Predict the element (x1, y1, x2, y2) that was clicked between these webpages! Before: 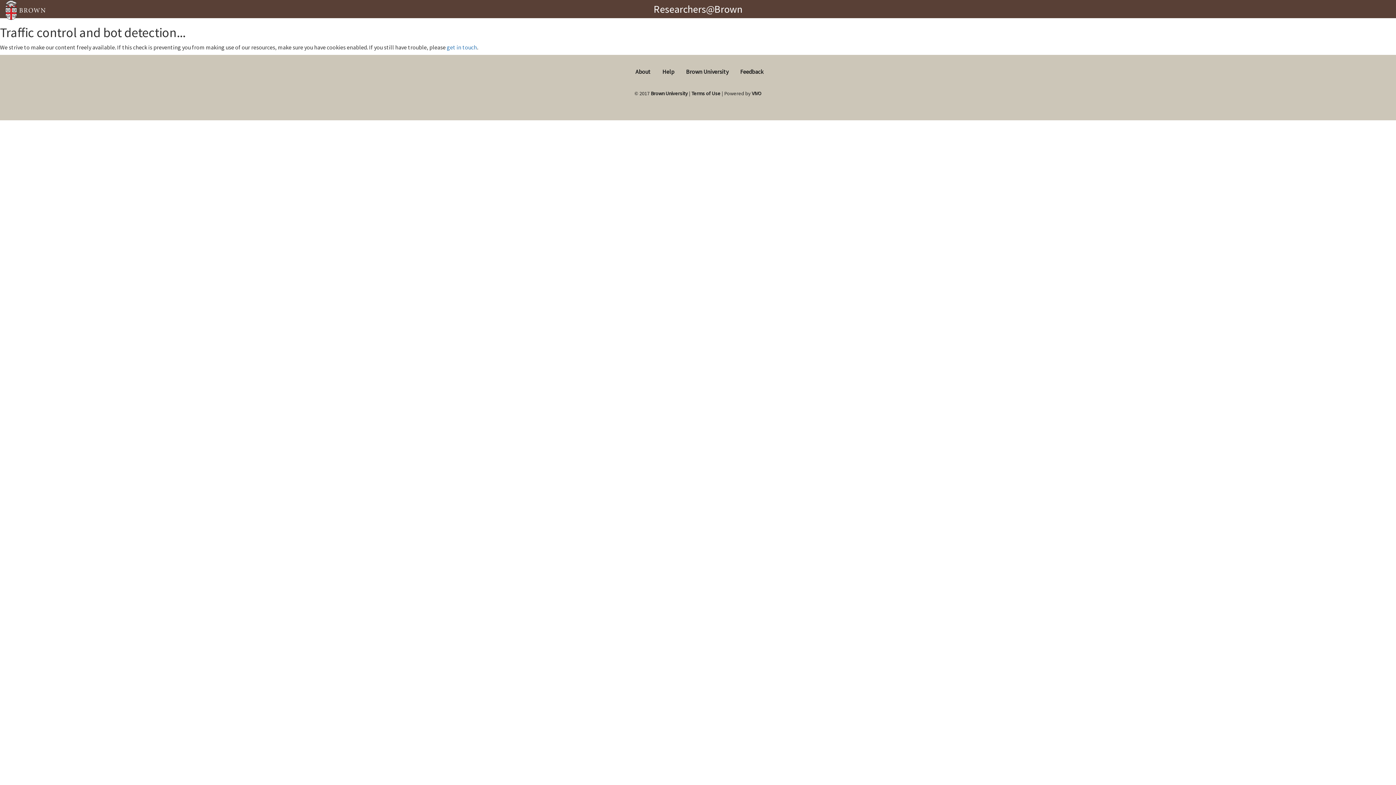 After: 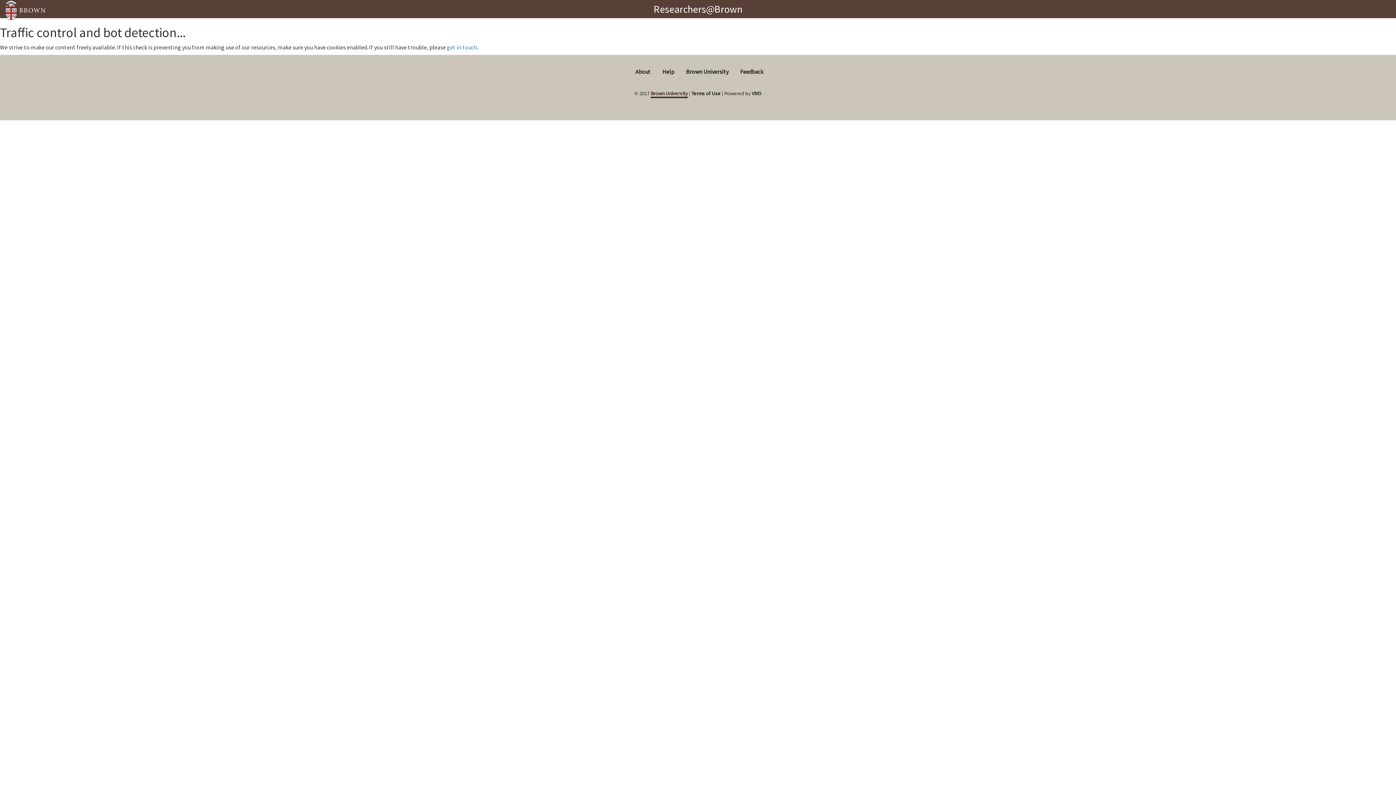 Action: label: Brown University bbox: (650, 90, 688, 96)